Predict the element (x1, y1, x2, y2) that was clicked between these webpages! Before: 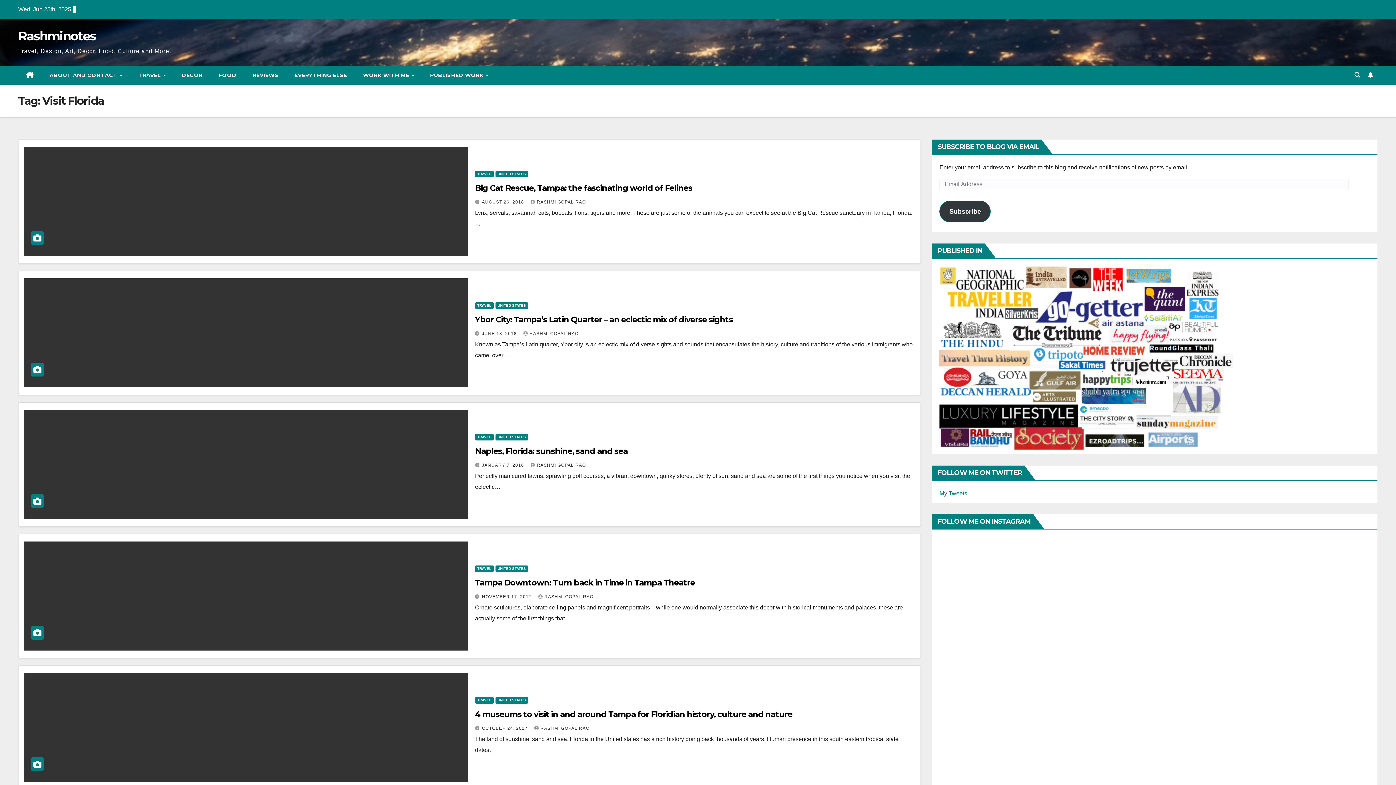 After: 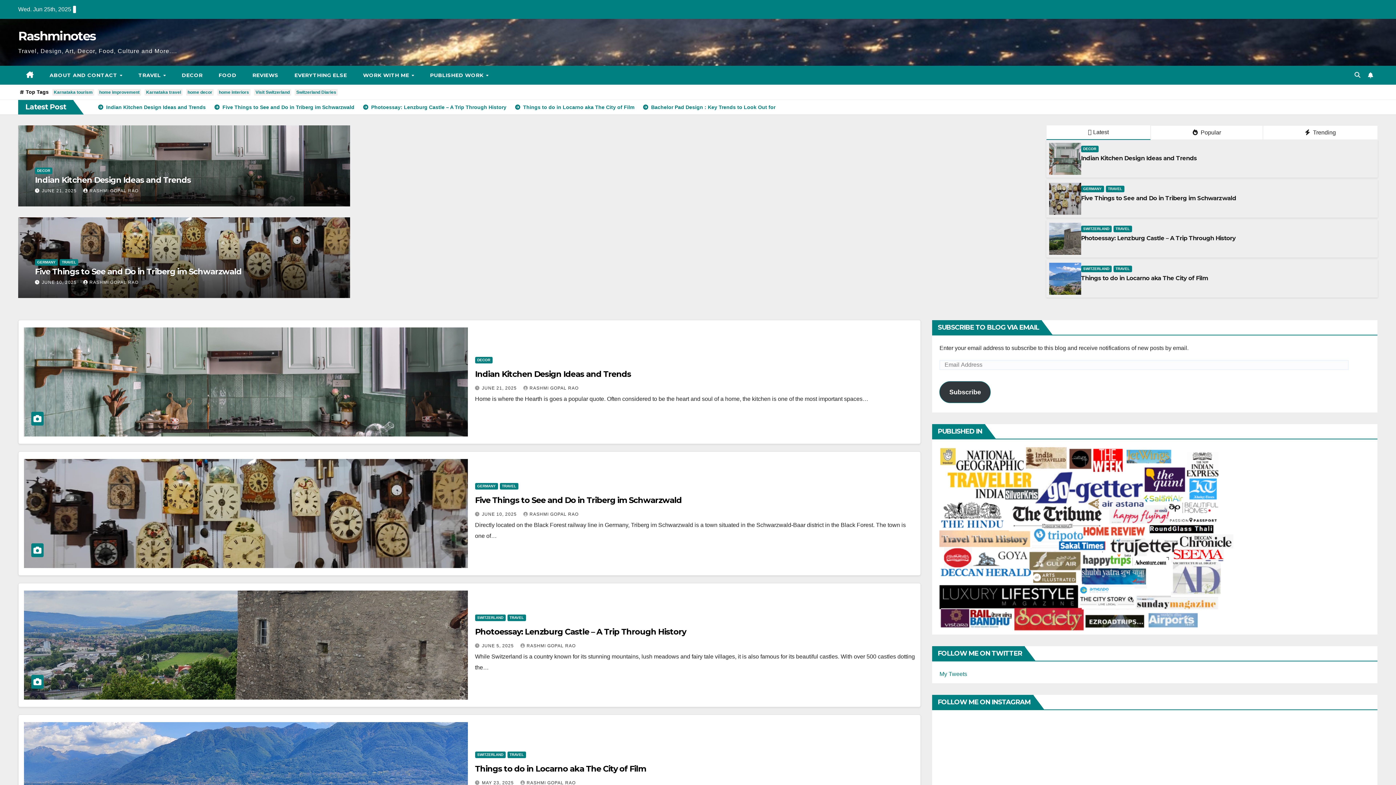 Action: label: Rashminotes bbox: (18, 28, 95, 43)